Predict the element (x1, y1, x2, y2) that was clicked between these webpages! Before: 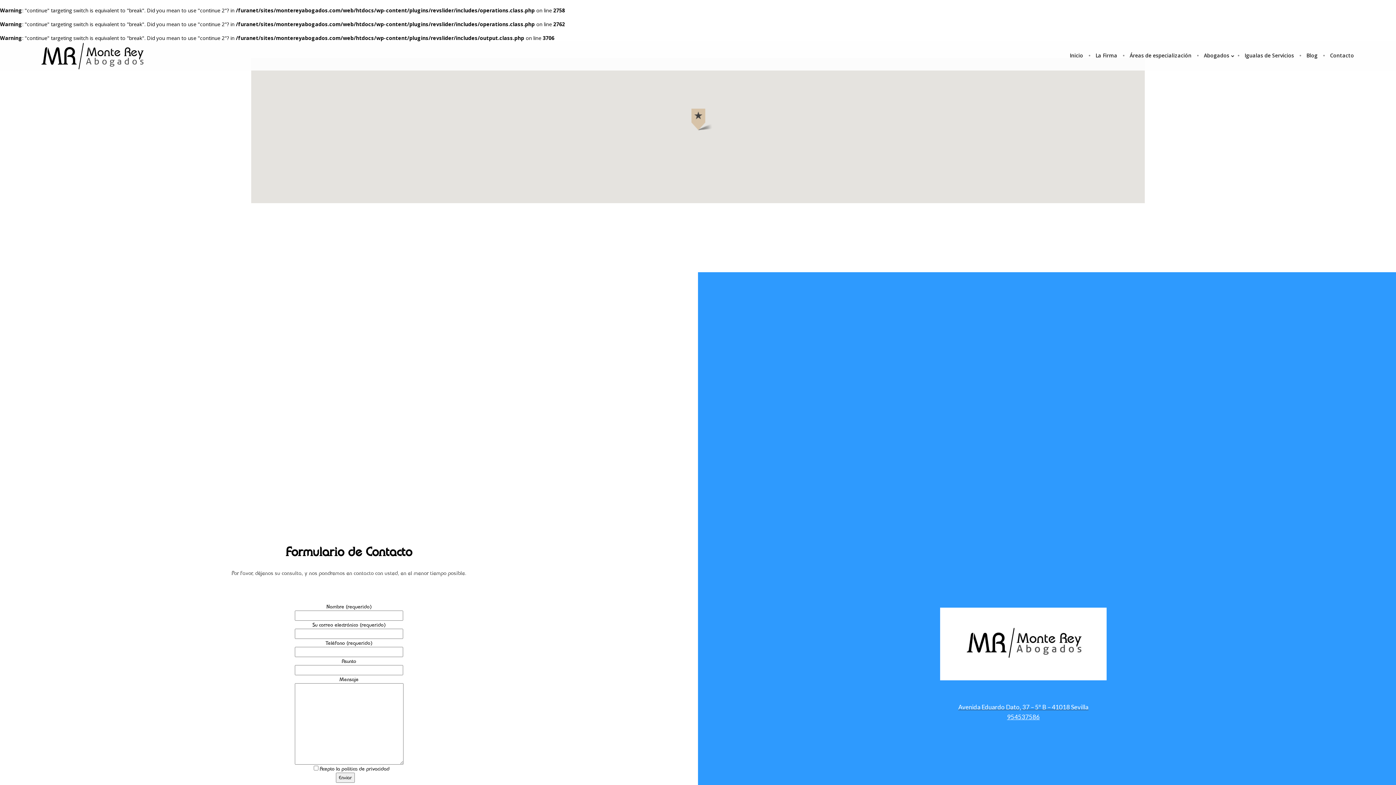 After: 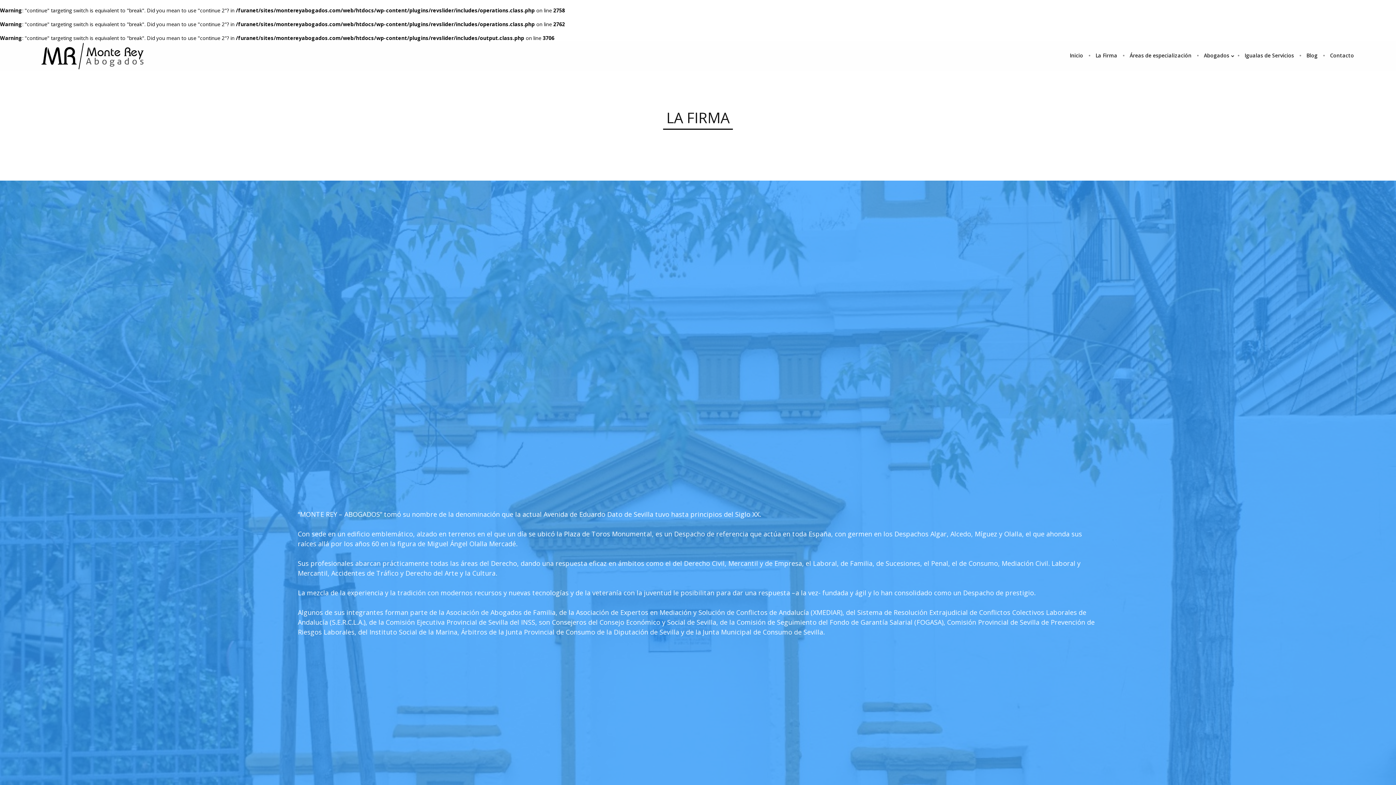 Action: label: La Firma bbox: (1094, 52, 1119, 58)